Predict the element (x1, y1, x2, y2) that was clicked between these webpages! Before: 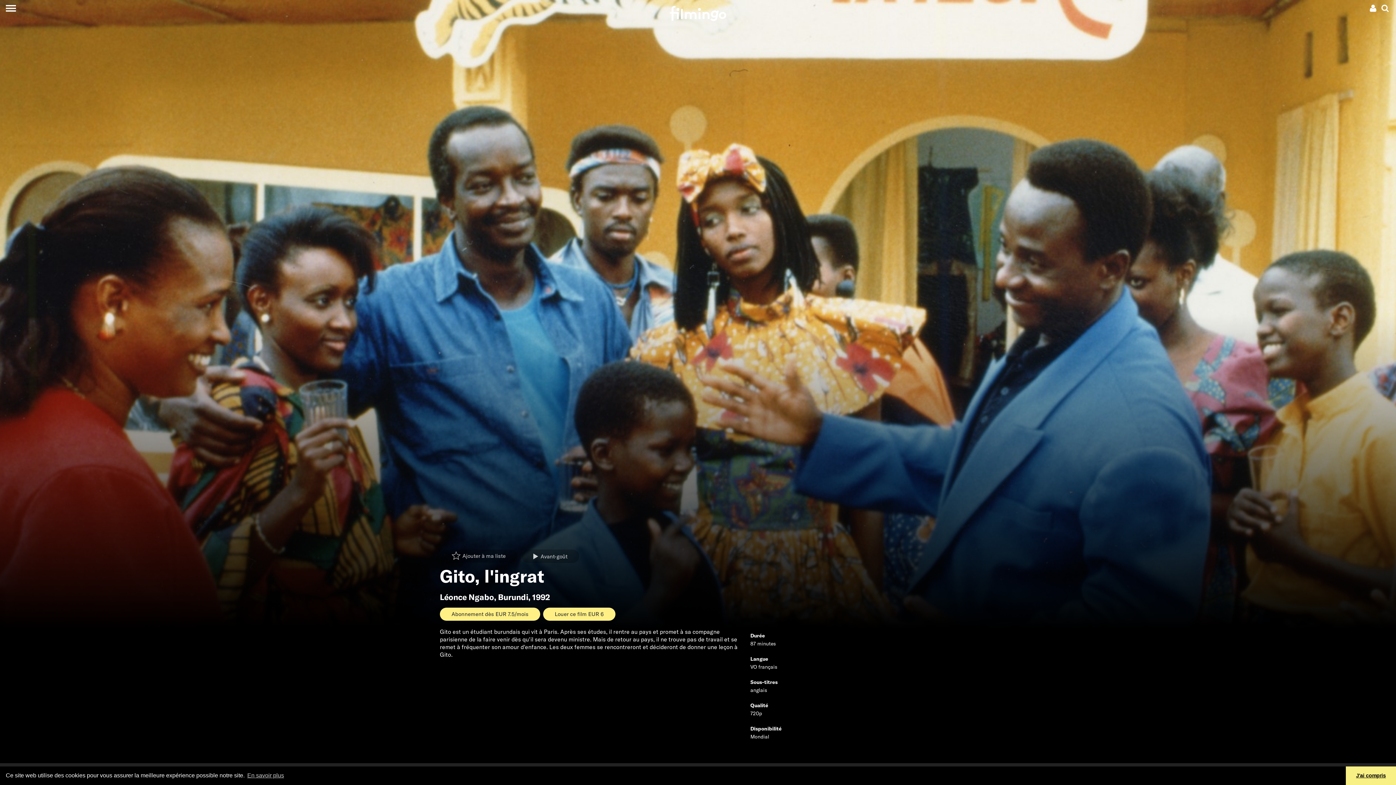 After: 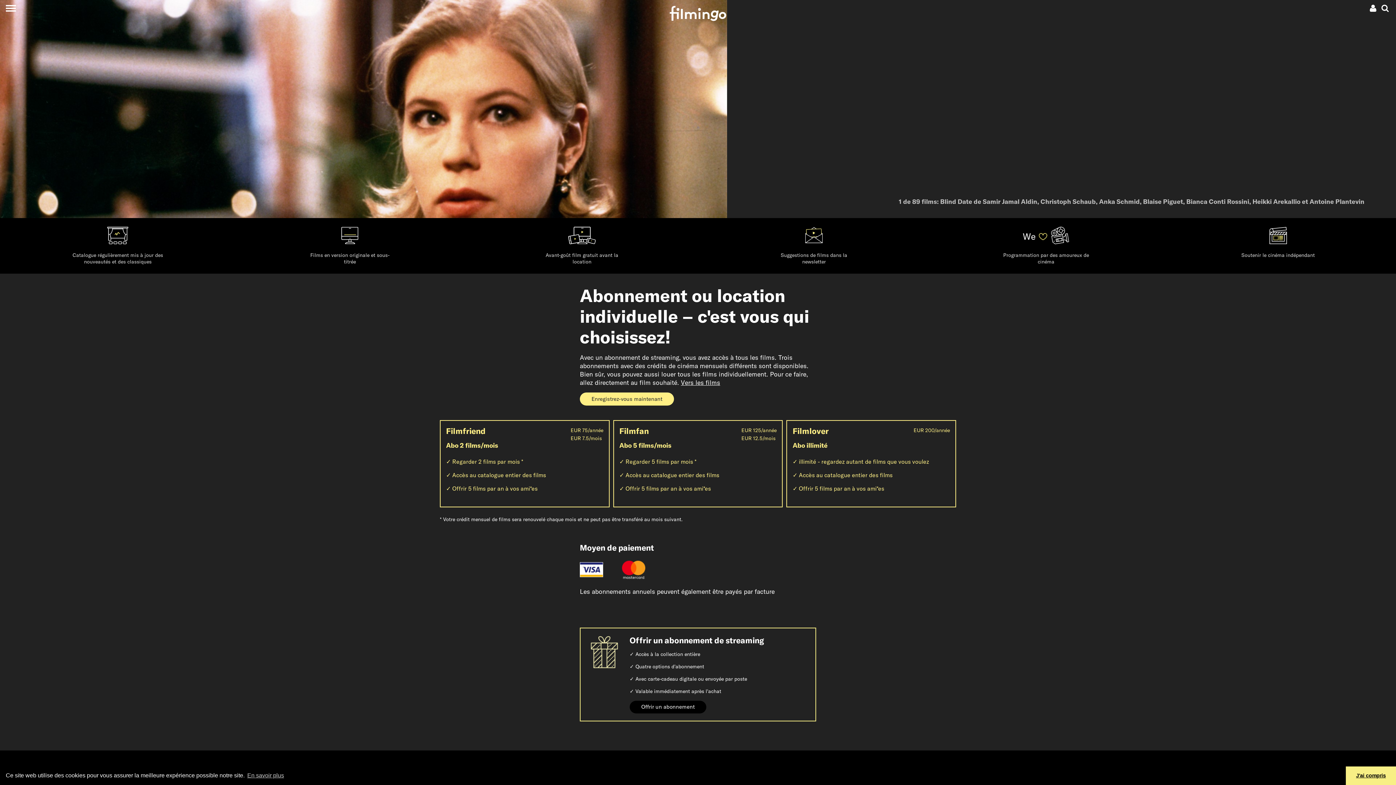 Action: label: Abonnement dès EUR 7.5/mois bbox: (440, 608, 540, 621)